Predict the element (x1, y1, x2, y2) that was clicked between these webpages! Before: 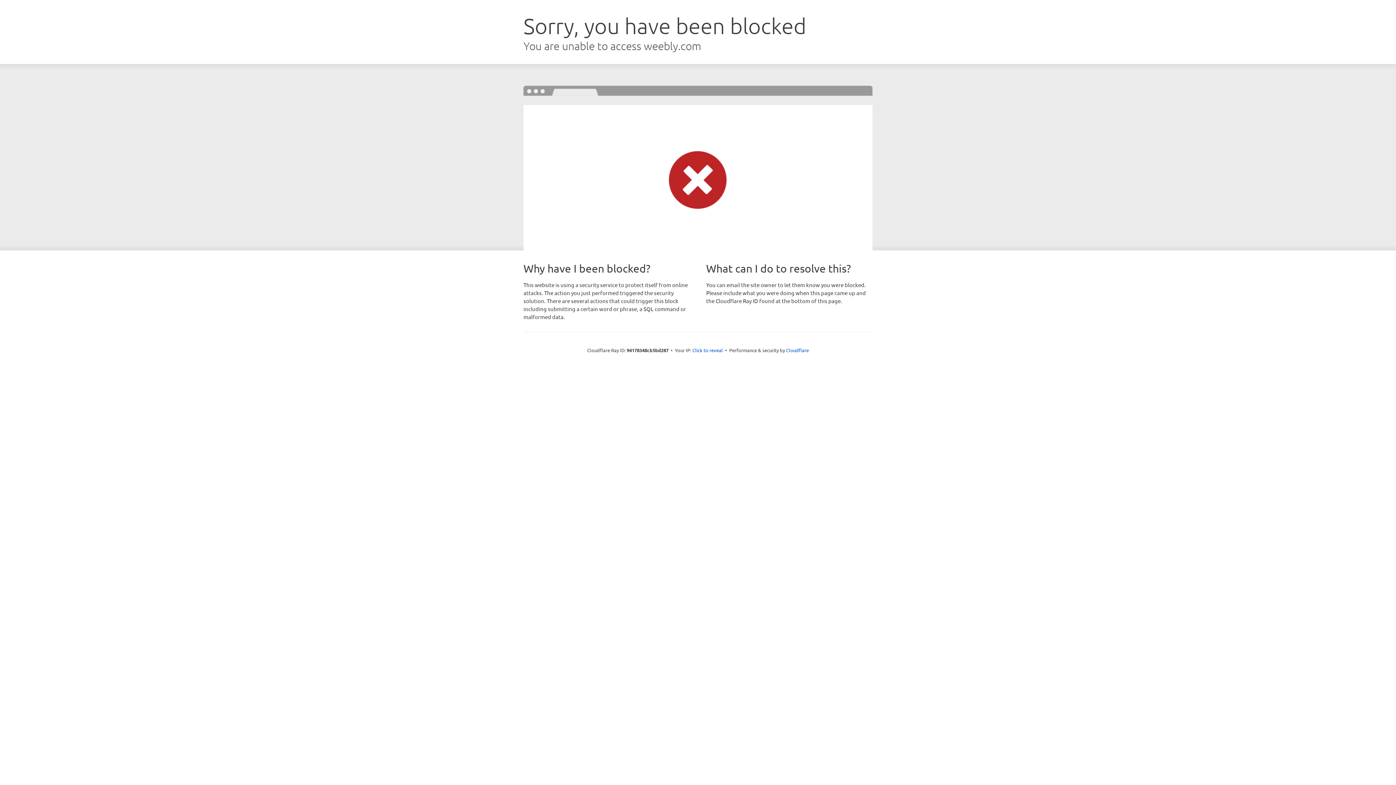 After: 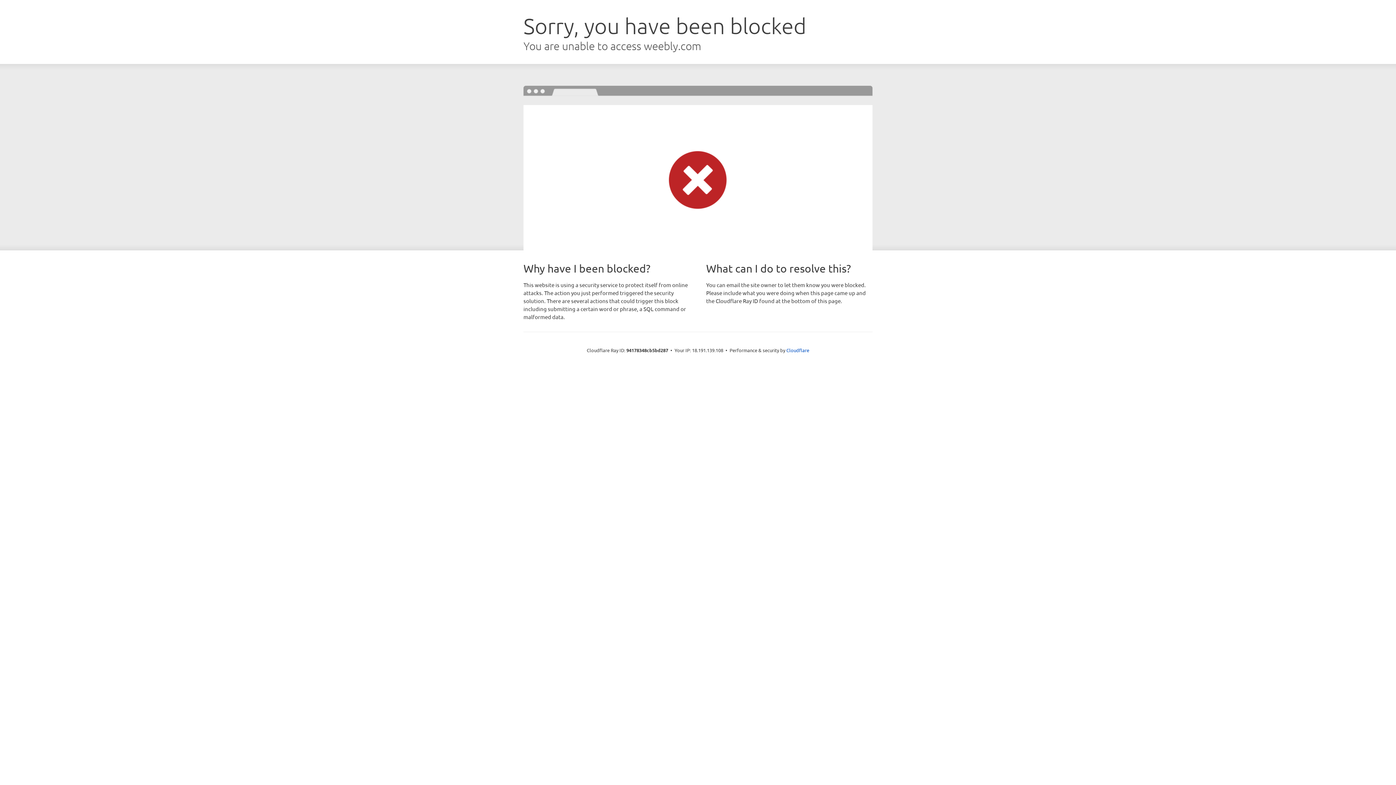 Action: label: Click to reveal bbox: (692, 346, 723, 353)